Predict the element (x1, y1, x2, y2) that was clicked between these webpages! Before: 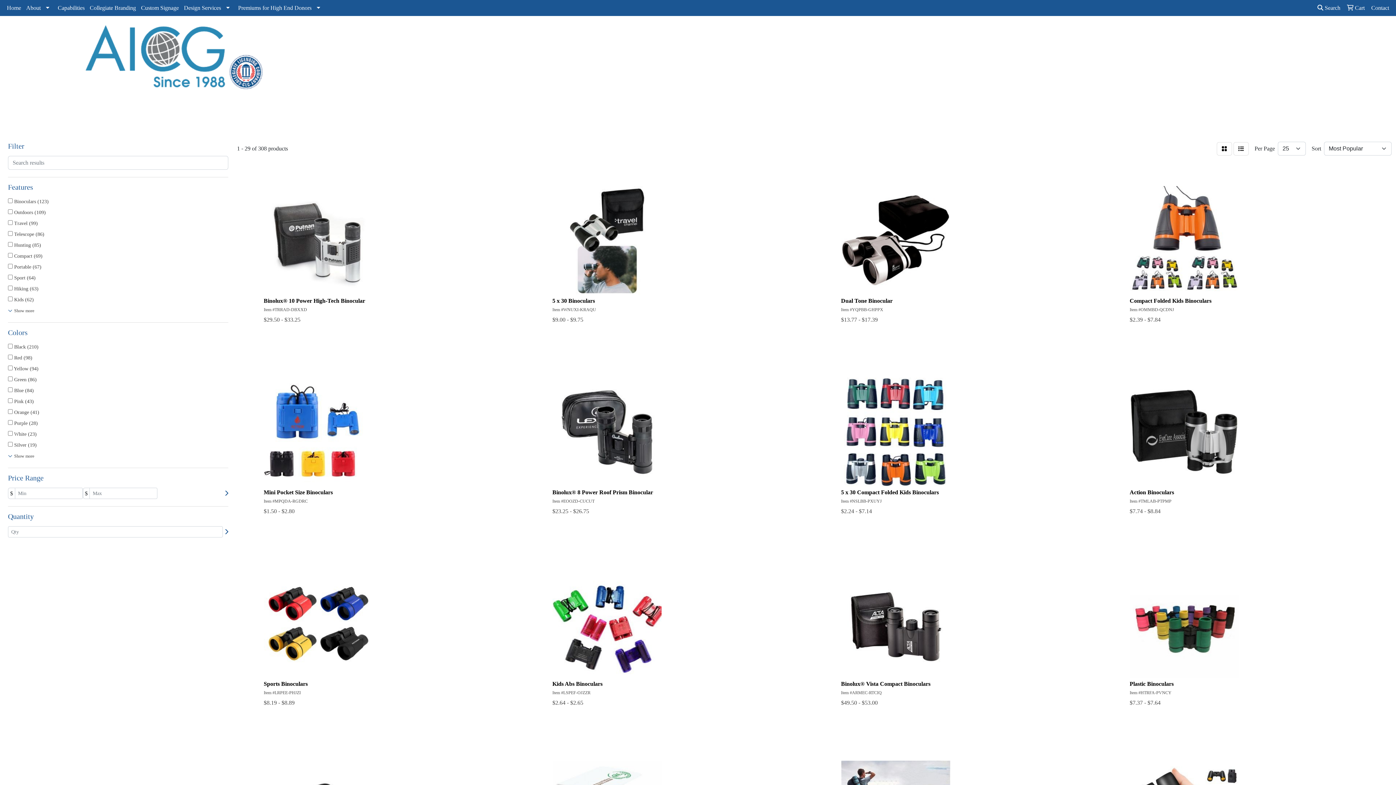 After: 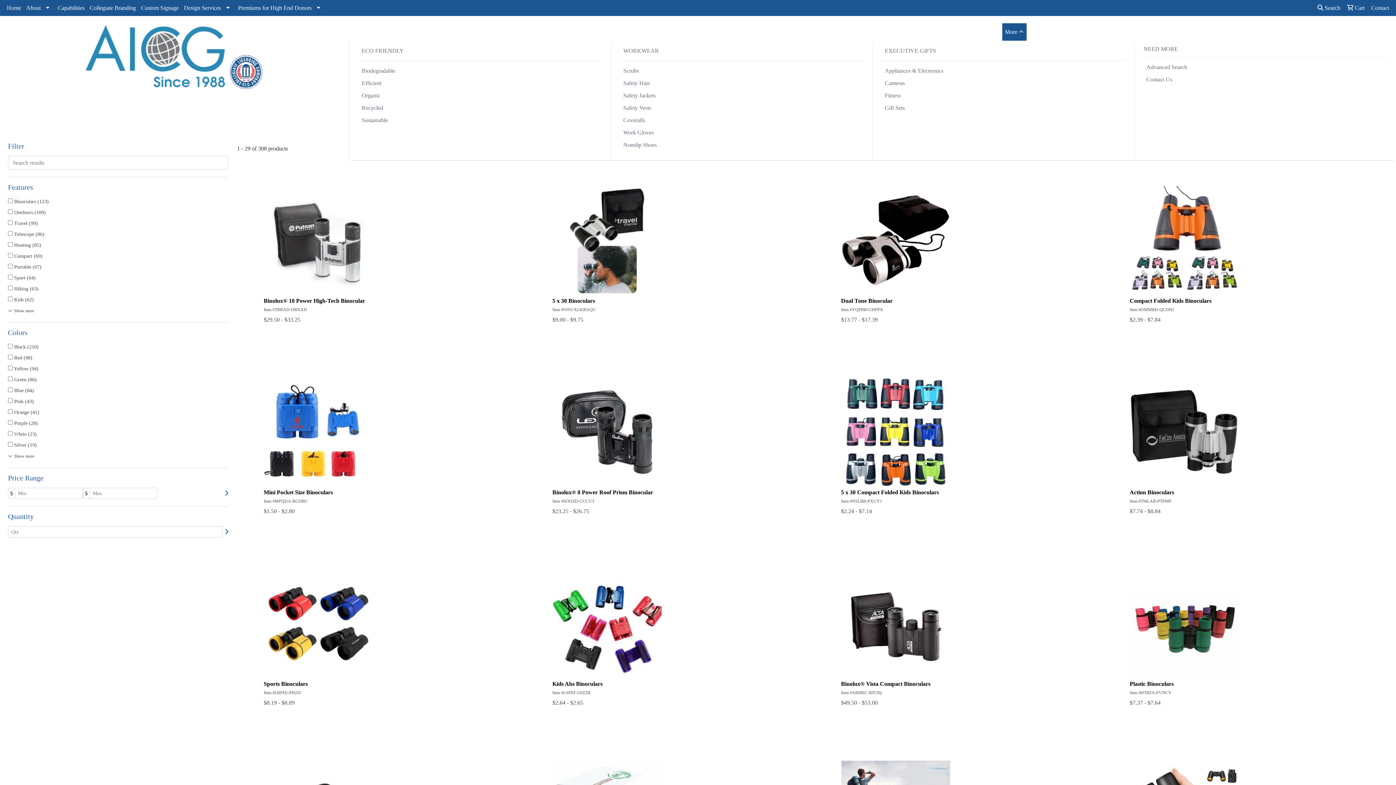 Action: label: More bbox: (1002, 23, 1026, 41)